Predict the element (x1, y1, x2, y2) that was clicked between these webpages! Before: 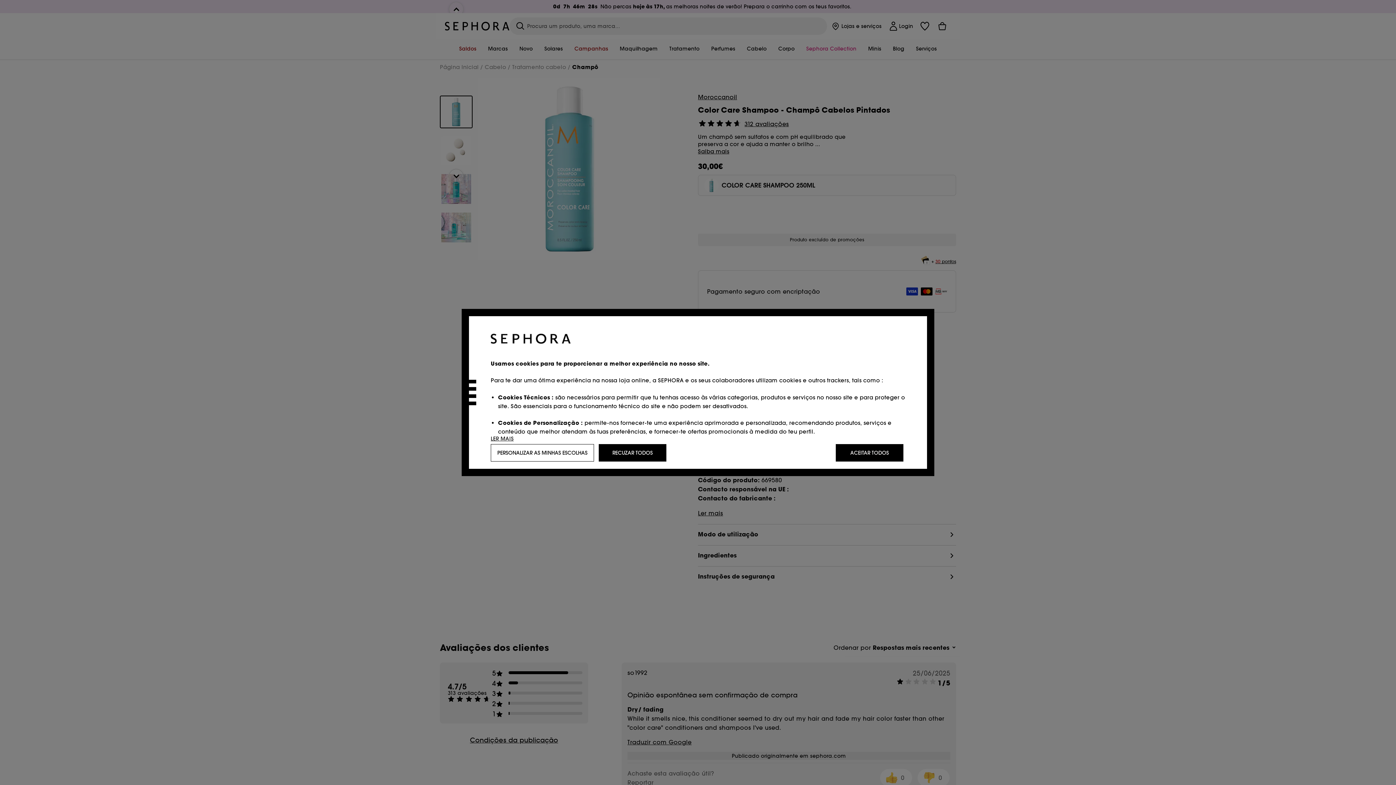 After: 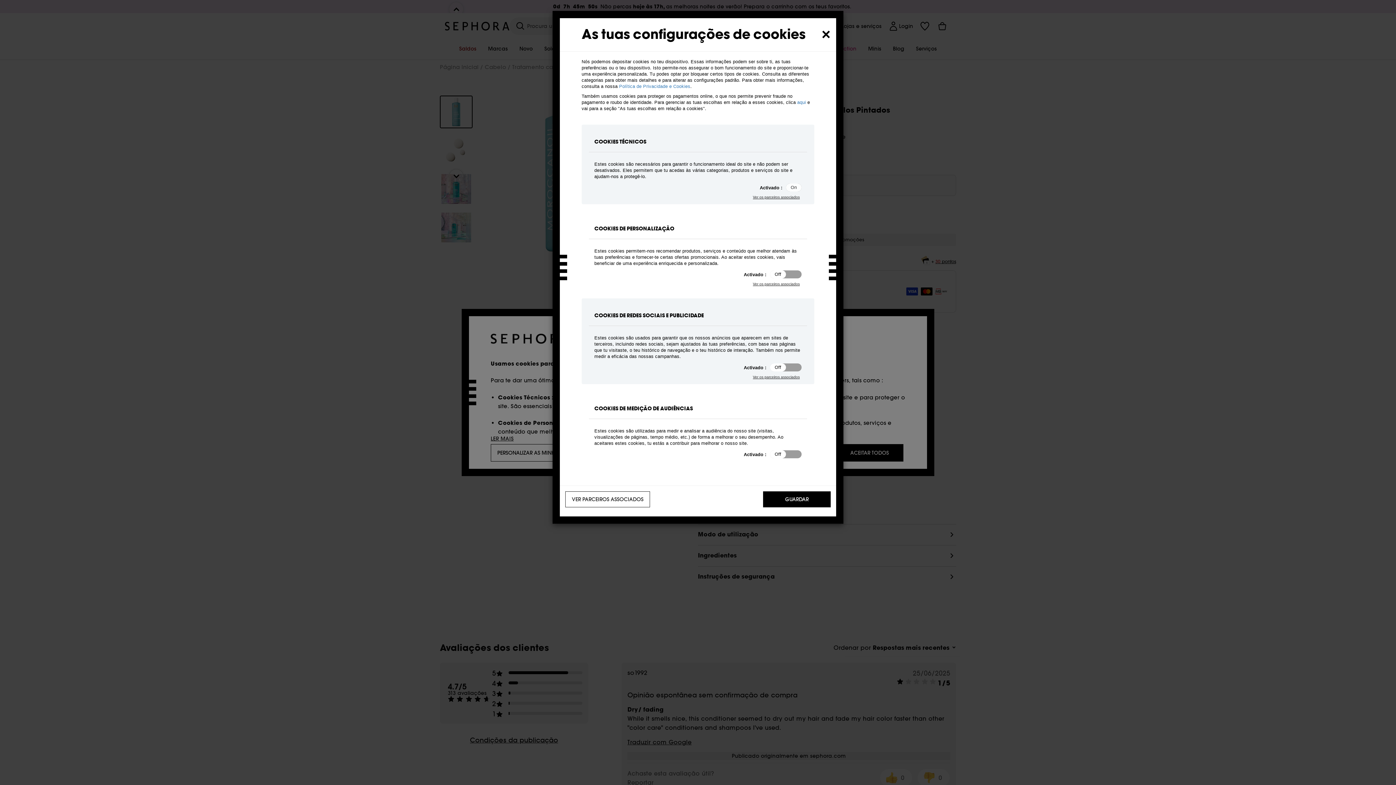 Action: bbox: (490, 444, 594, 461) label: PERSONALIZAR AS MINHAS ESCOLHAS